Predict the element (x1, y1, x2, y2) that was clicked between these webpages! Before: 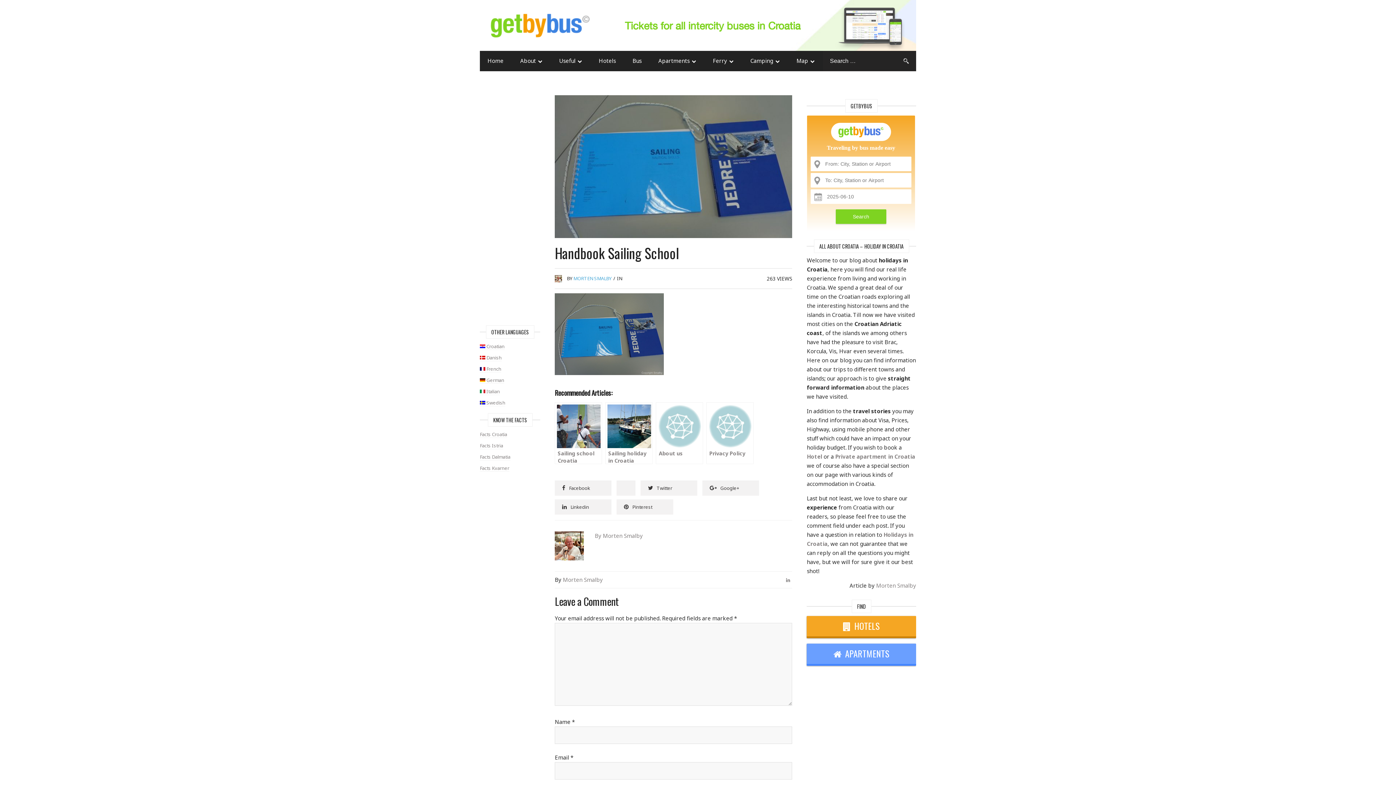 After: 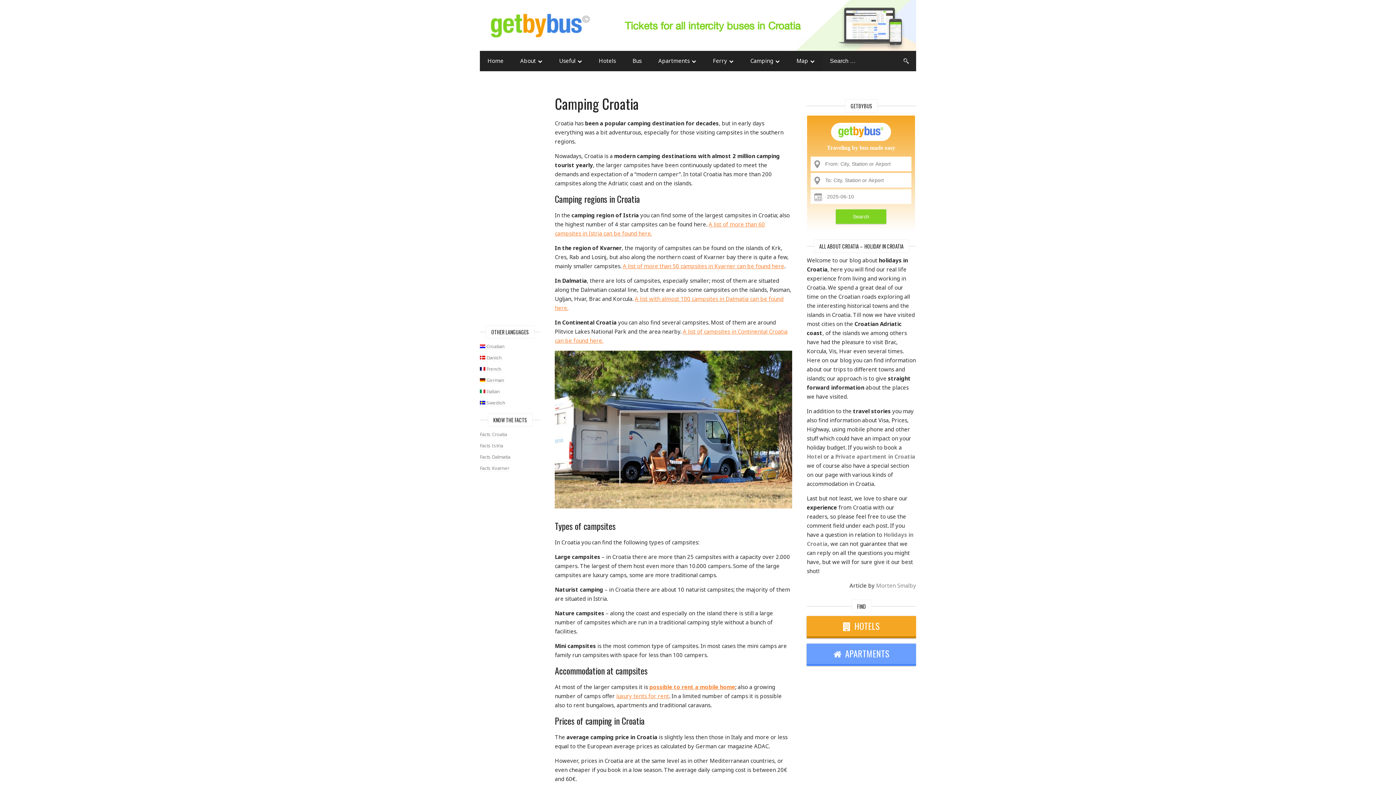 Action: bbox: (742, 50, 787, 70) label: Camping